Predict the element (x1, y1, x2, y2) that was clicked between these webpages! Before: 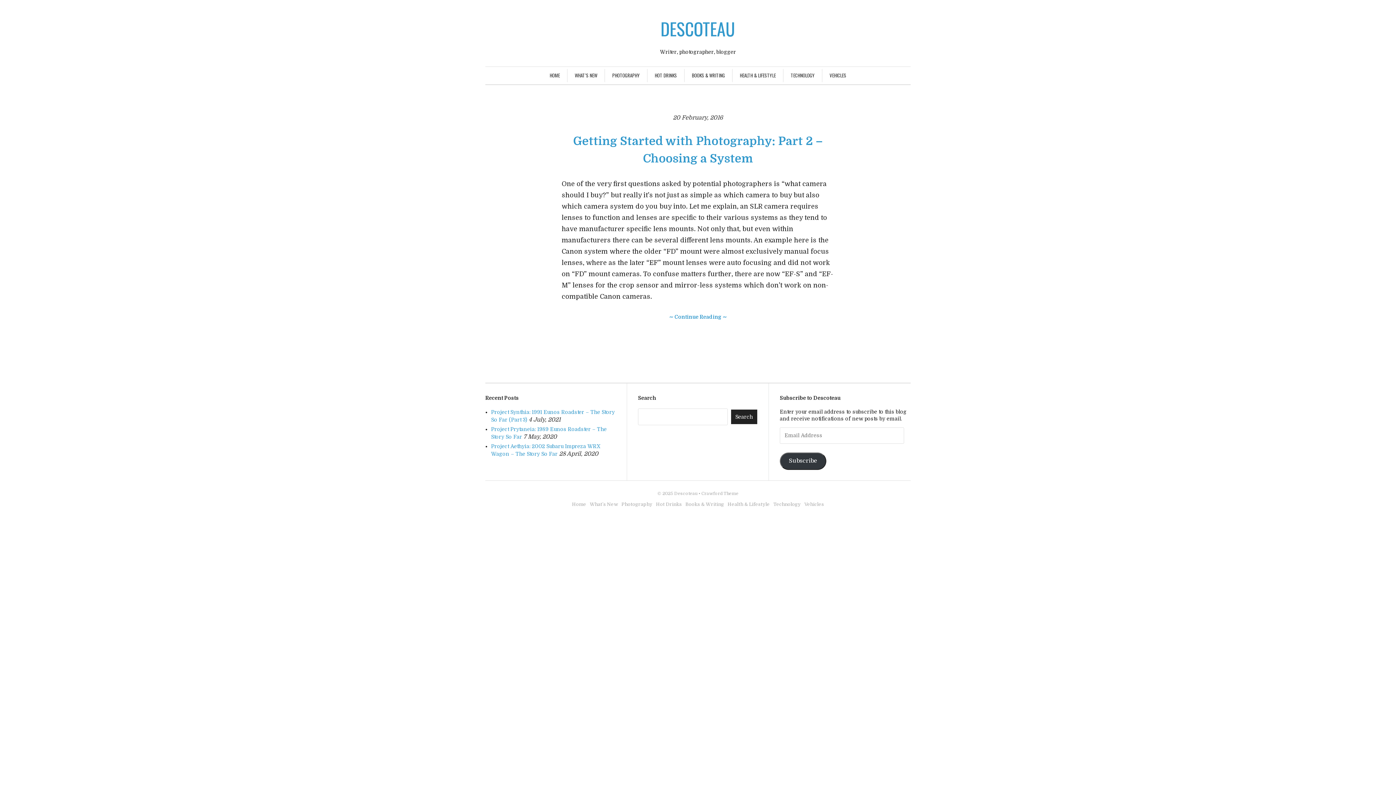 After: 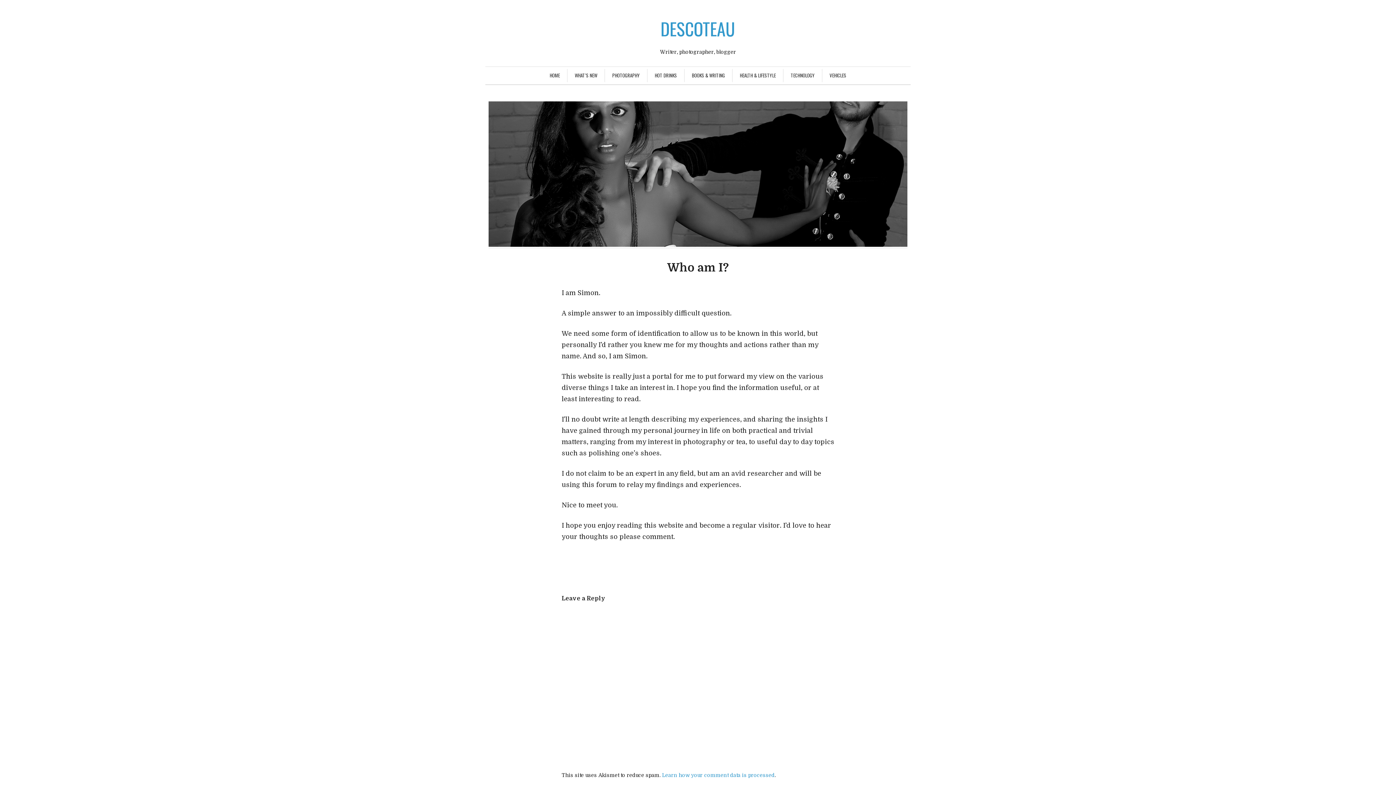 Action: label: Home bbox: (572, 501, 586, 507)